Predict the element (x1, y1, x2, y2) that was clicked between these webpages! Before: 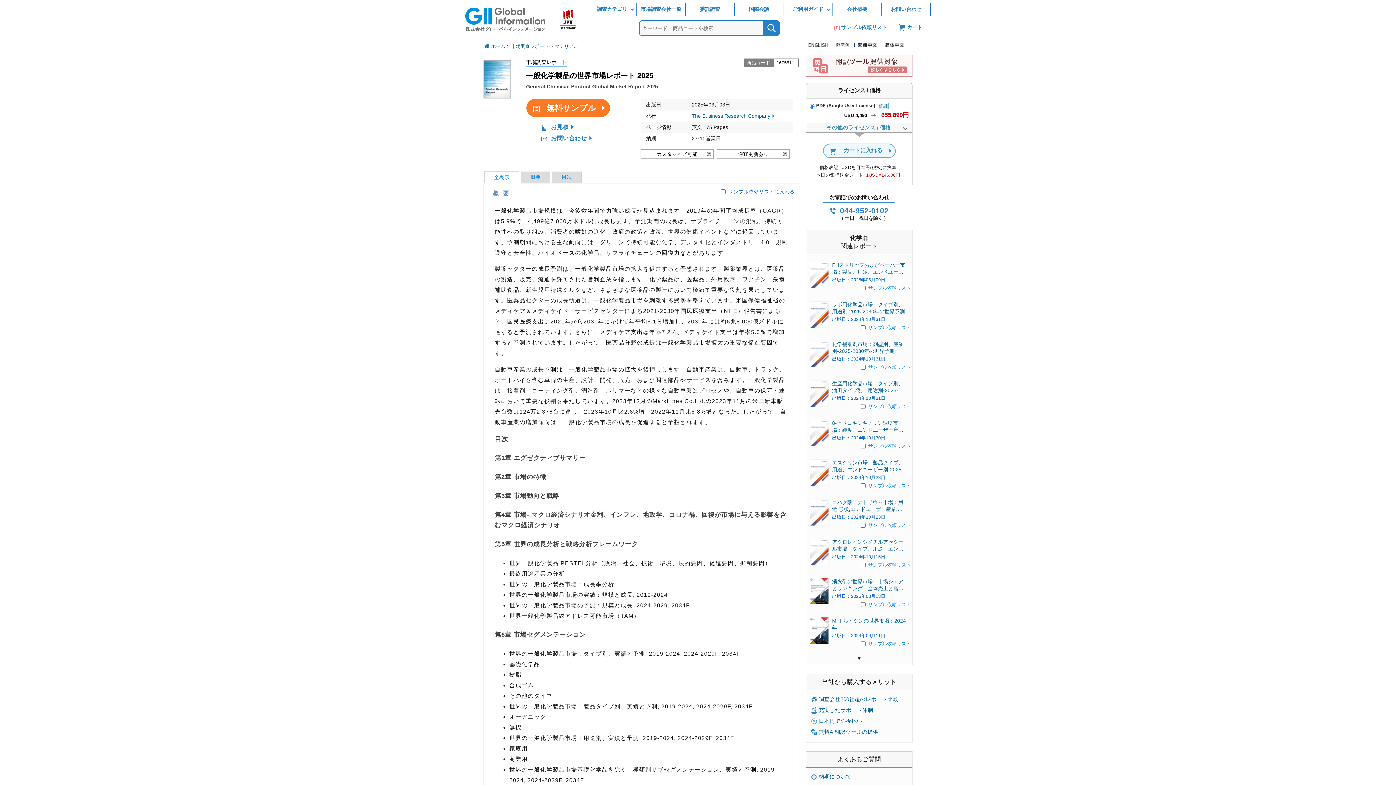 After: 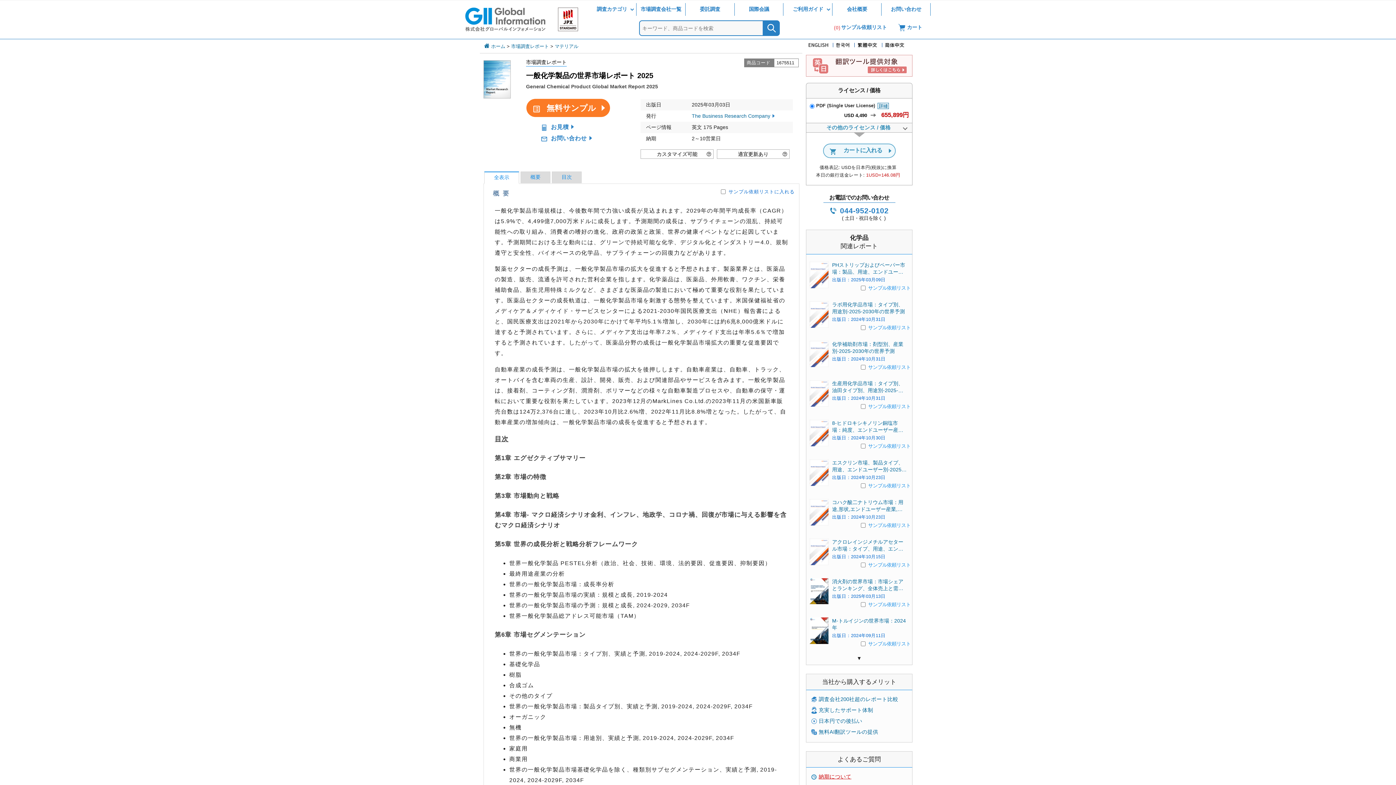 Action: bbox: (818, 774, 851, 780) label: 納期について